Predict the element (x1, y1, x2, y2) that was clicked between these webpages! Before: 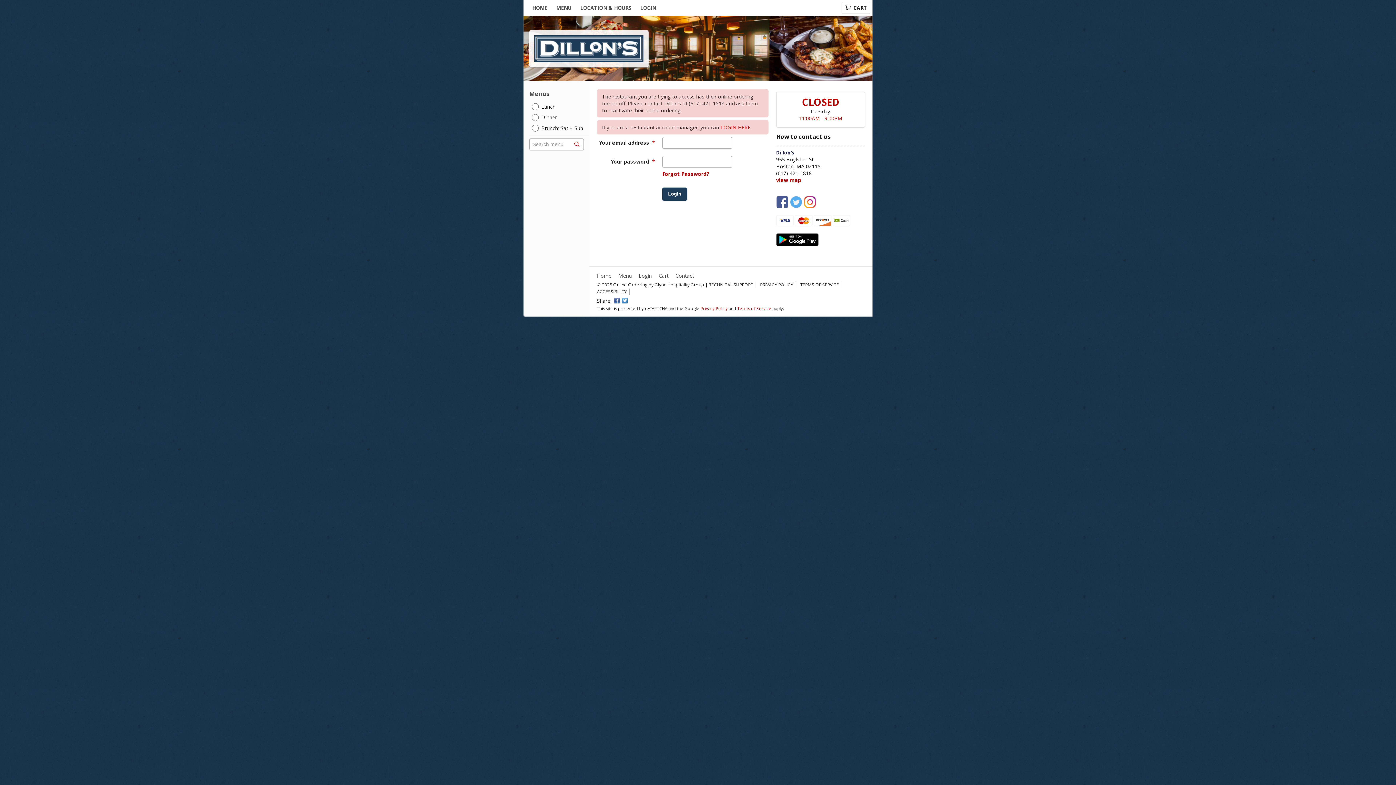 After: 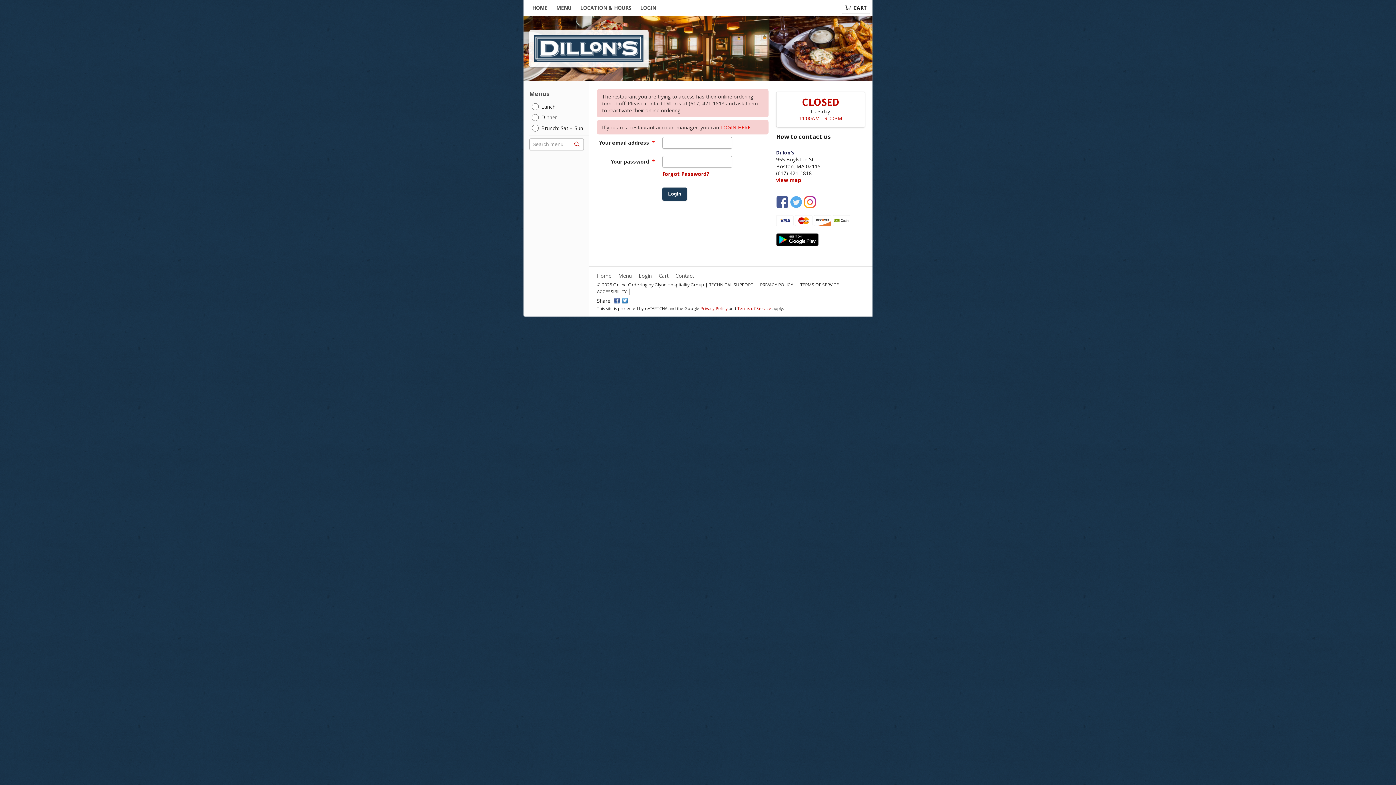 Action: bbox: (776, 196, 788, 208) label: Facebook